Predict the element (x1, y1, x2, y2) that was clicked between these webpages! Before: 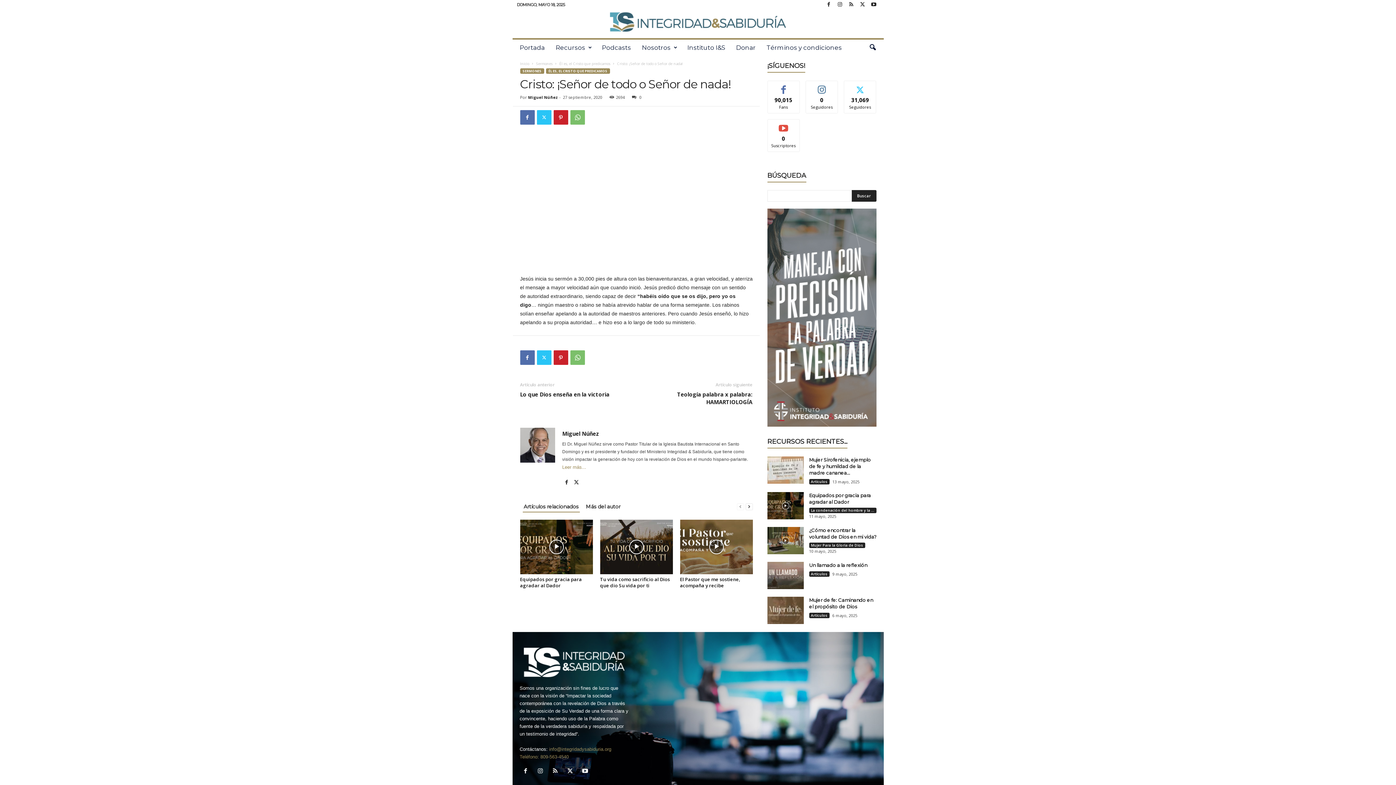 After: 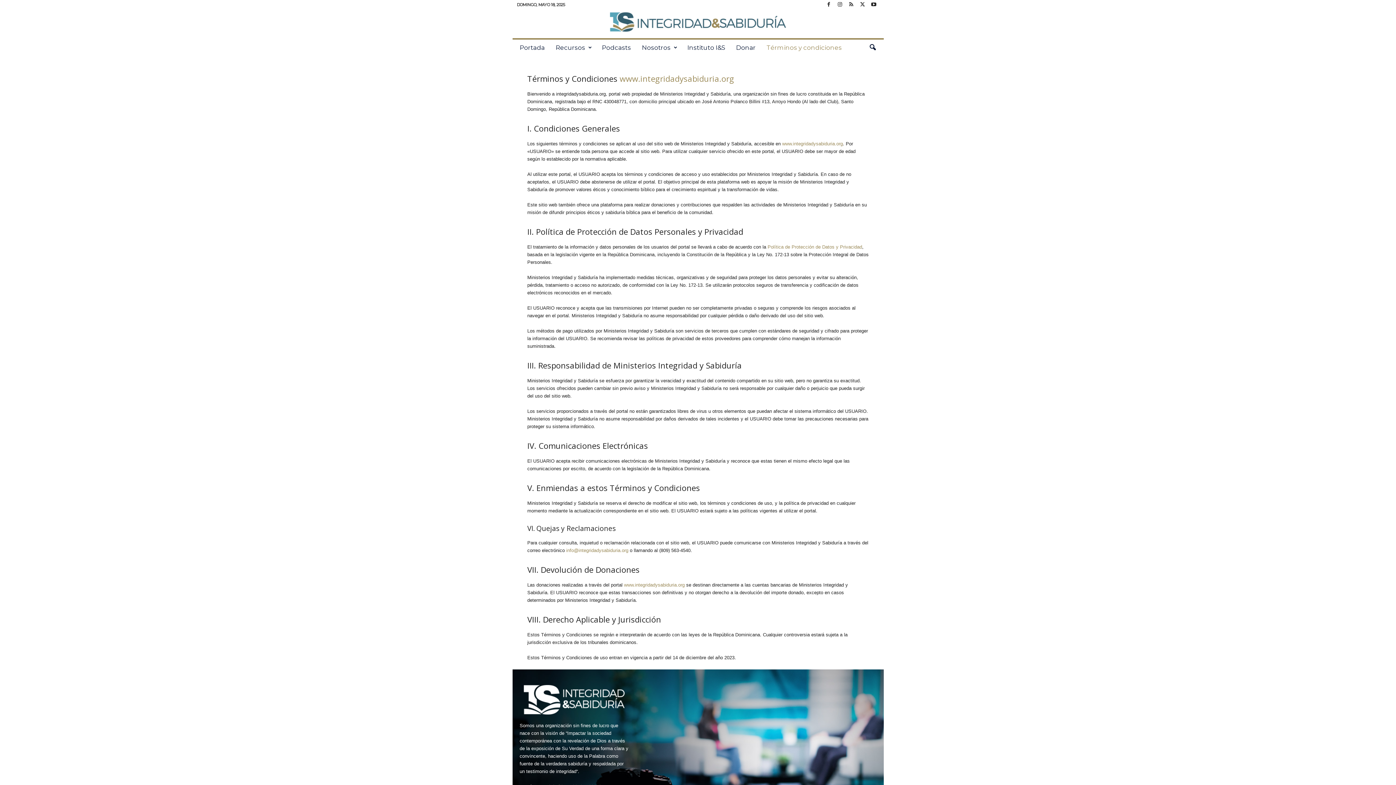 Action: label: Términos y condiciones bbox: (761, 39, 847, 55)